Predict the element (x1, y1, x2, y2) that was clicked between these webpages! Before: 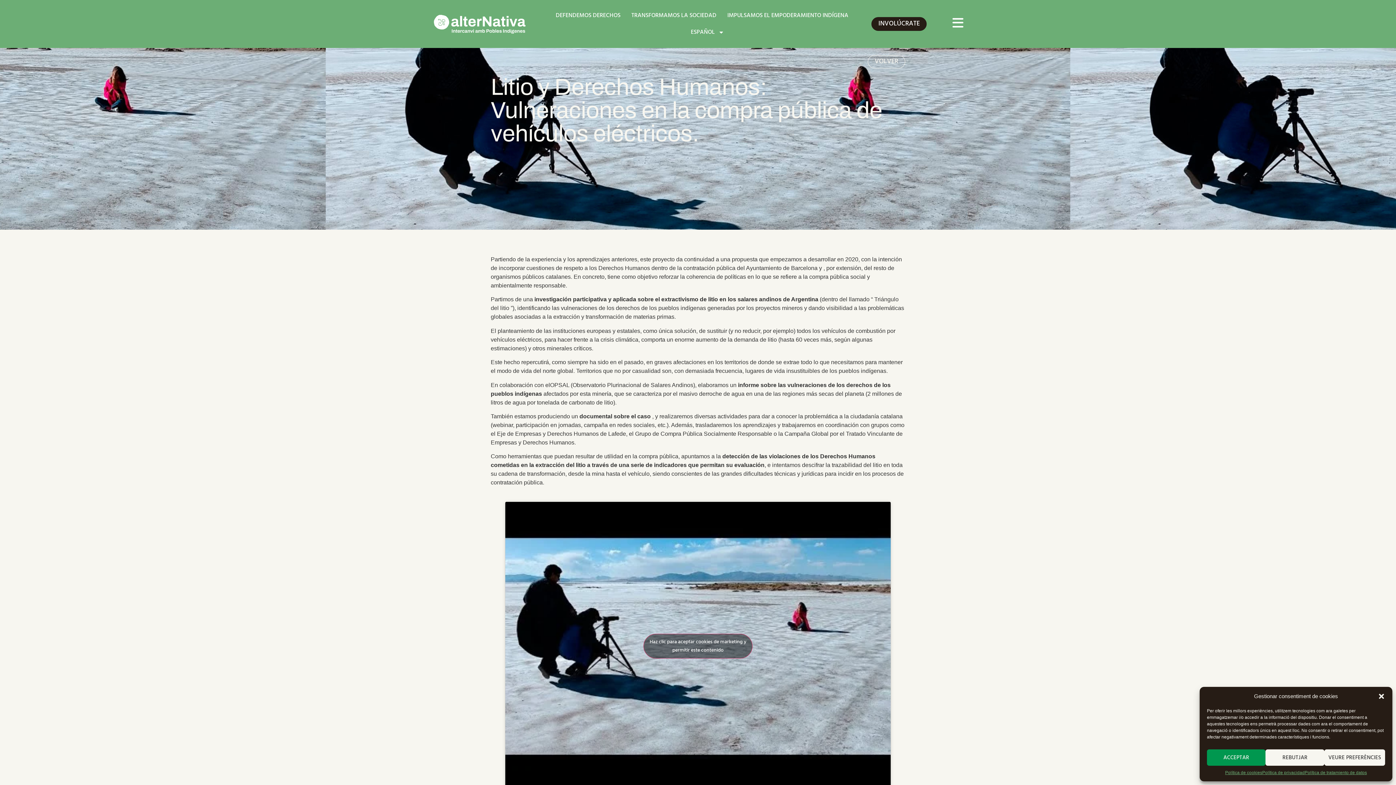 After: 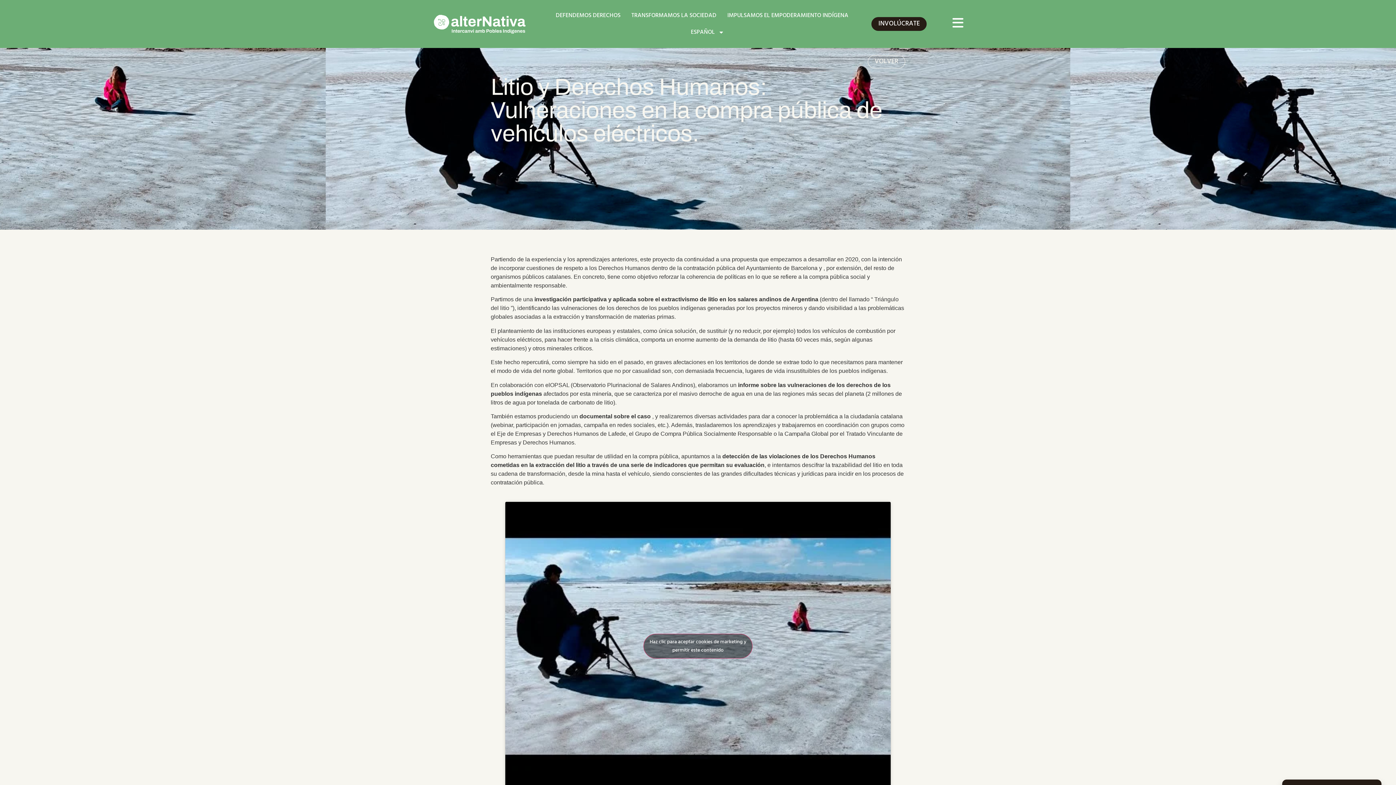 Action: bbox: (1378, 693, 1385, 700) label: Cerrar ventana